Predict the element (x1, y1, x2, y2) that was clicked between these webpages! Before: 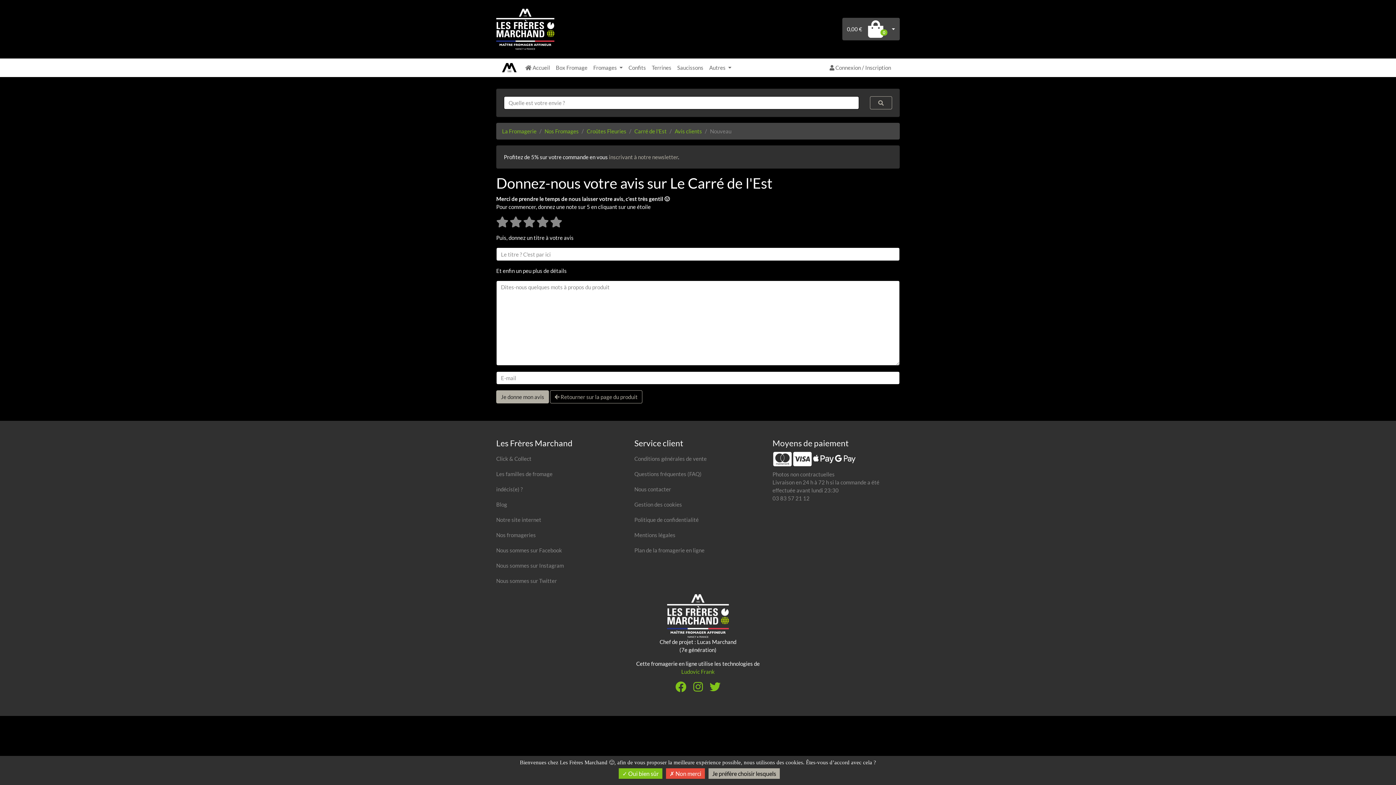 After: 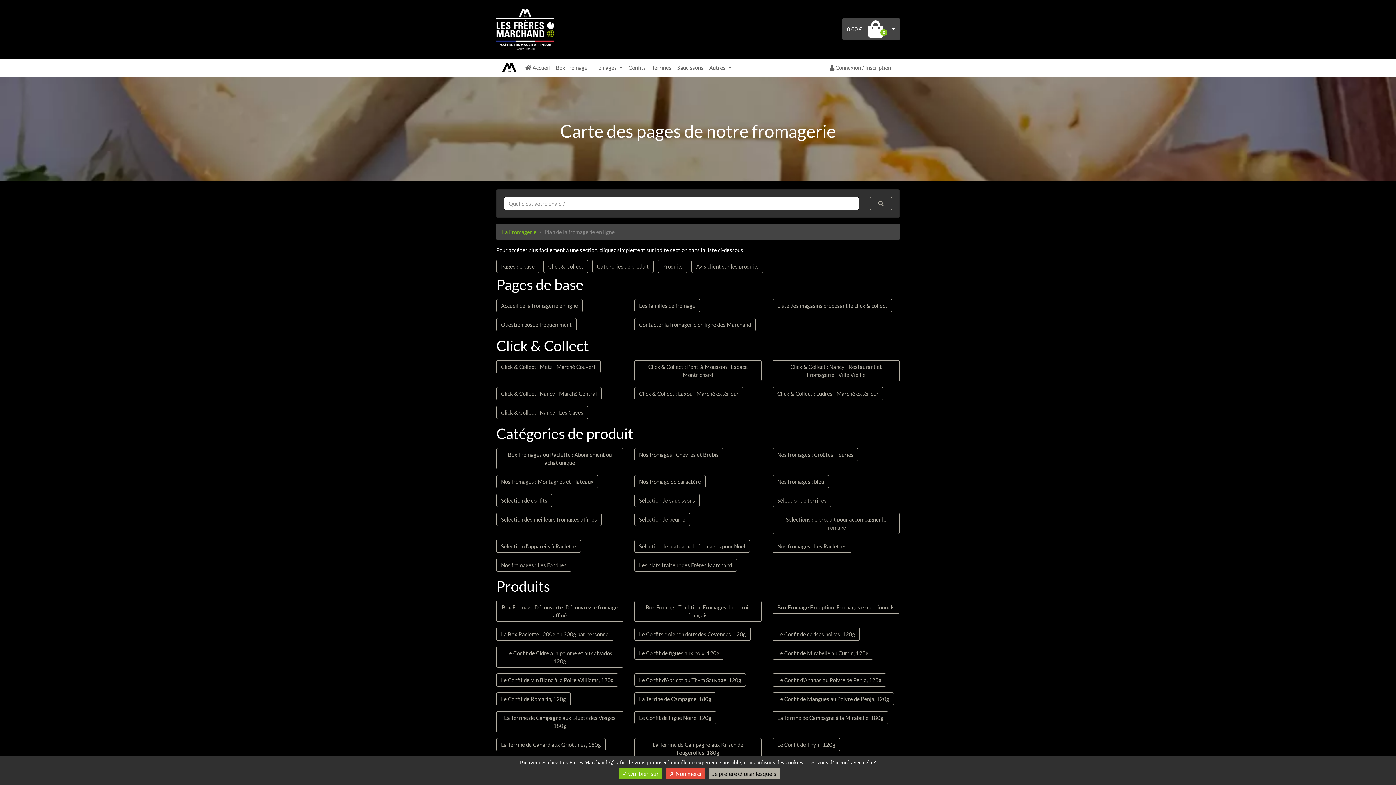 Action: bbox: (634, 543, 761, 558) label: Plan de la fromagerie en ligne